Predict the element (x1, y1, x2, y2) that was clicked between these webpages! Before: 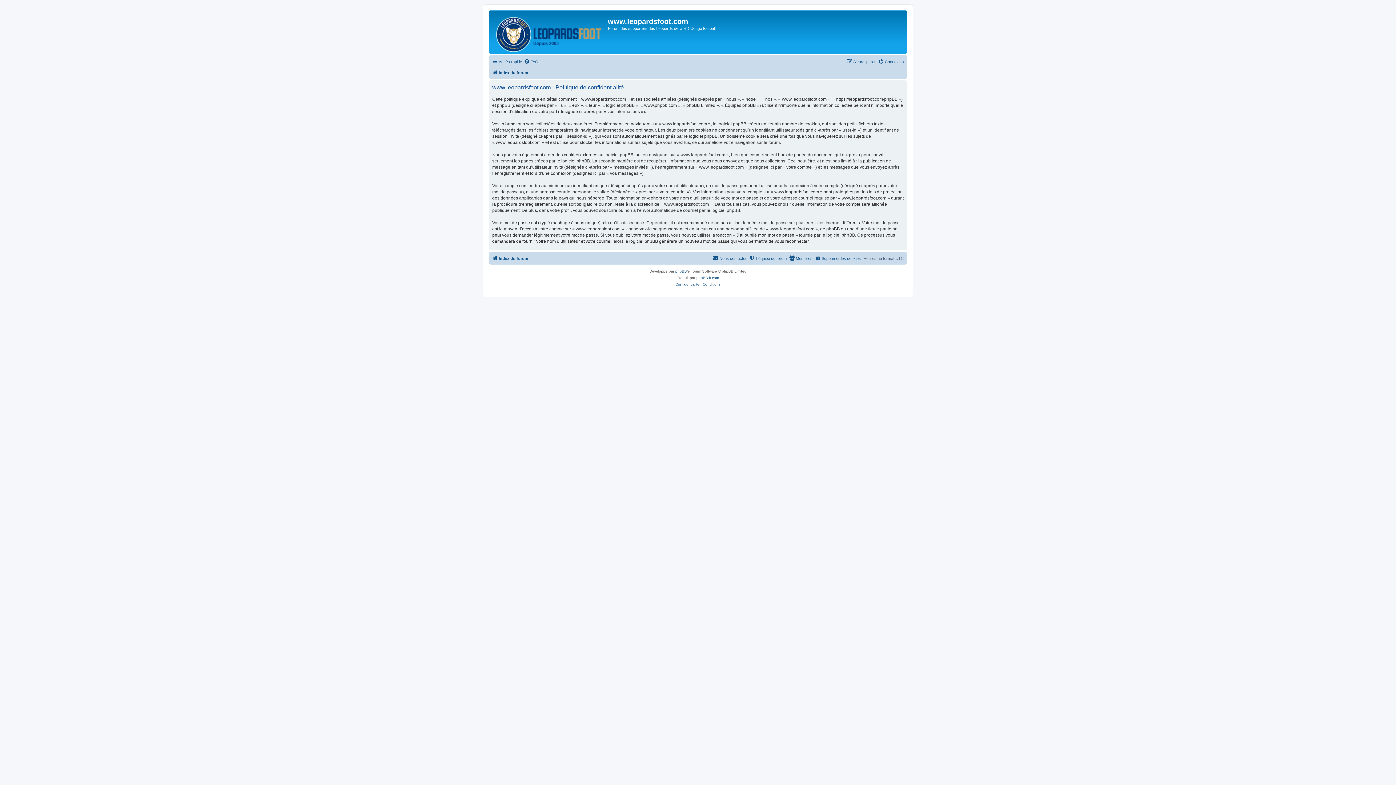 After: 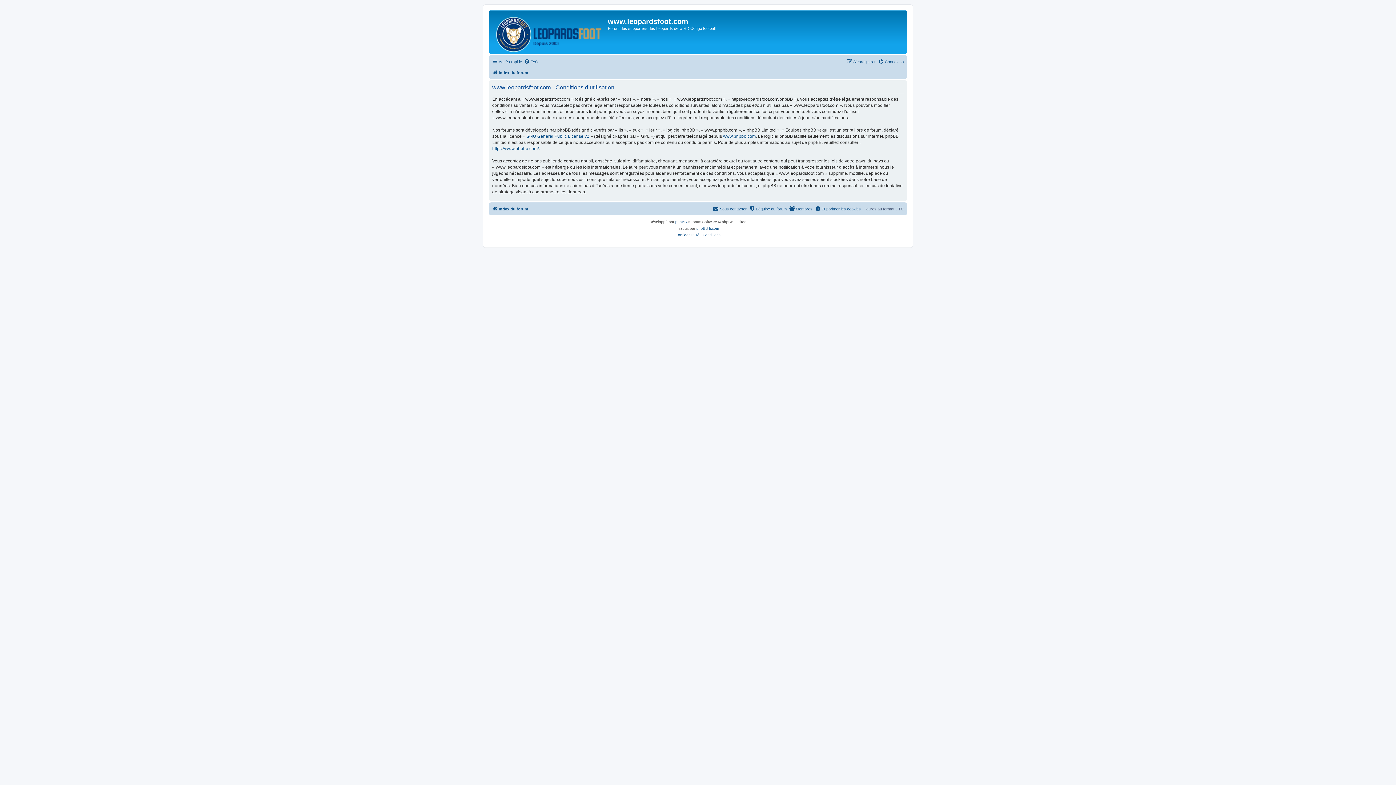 Action: bbox: (702, 281, 720, 288) label: Conditions